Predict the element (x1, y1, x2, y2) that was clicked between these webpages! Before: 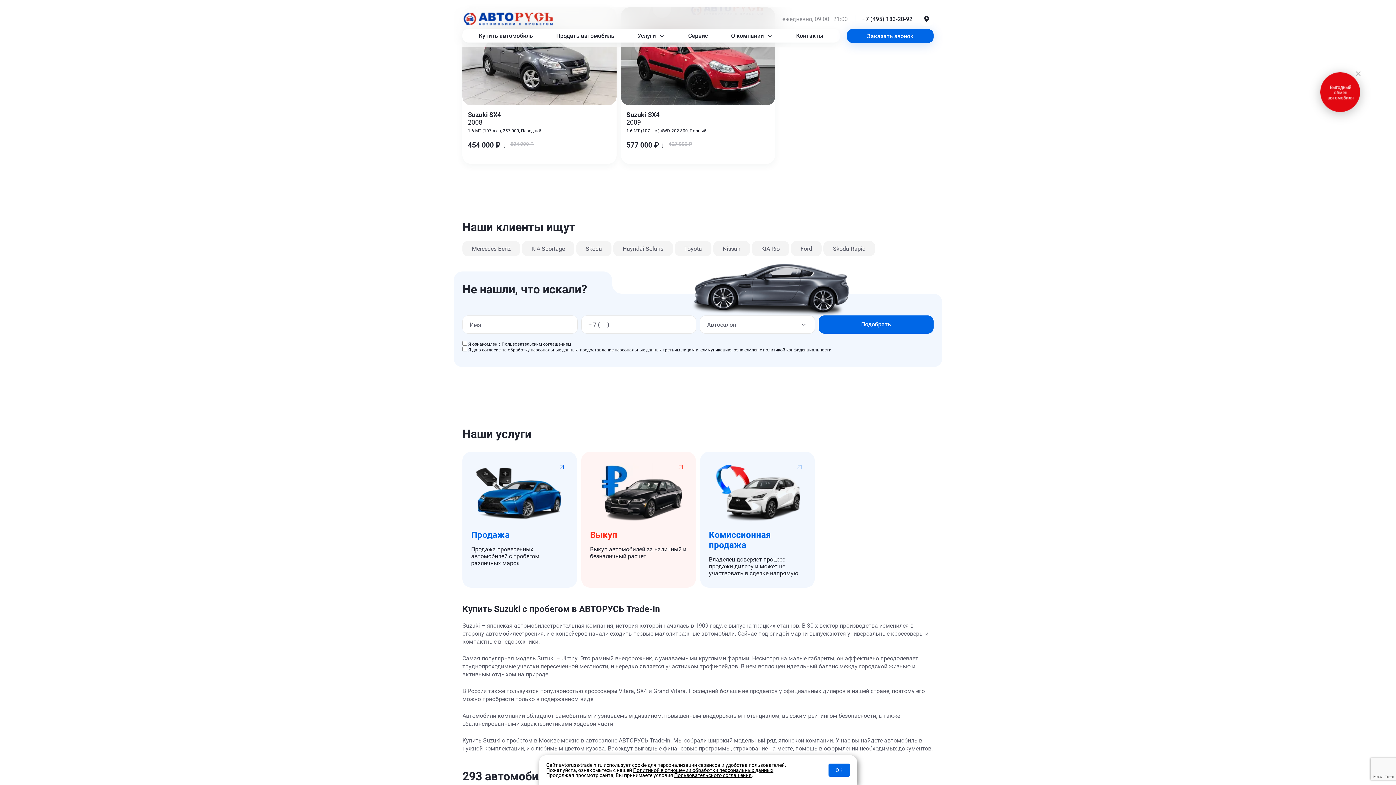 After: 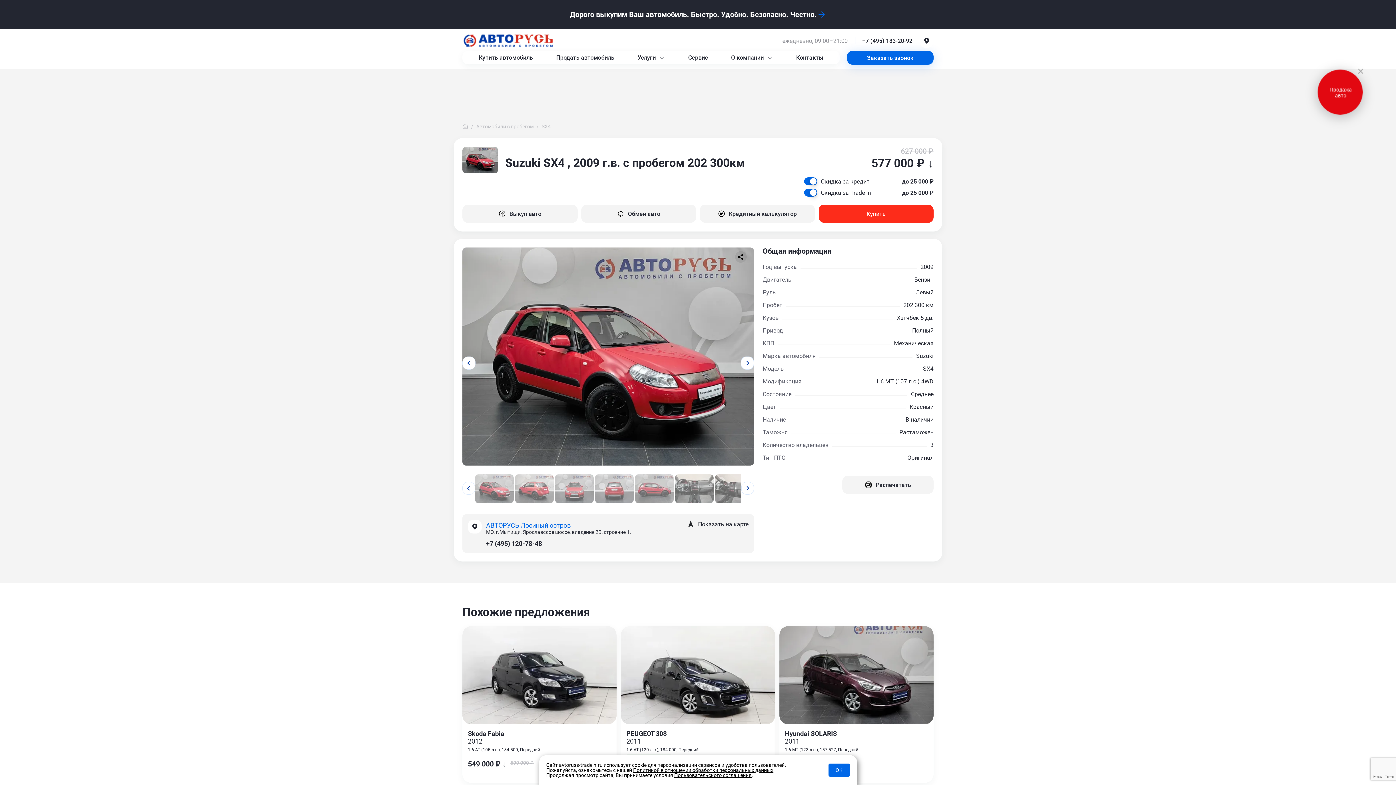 Action: label: Suzuki SX4
2009 bbox: (626, 110, 664, 126)